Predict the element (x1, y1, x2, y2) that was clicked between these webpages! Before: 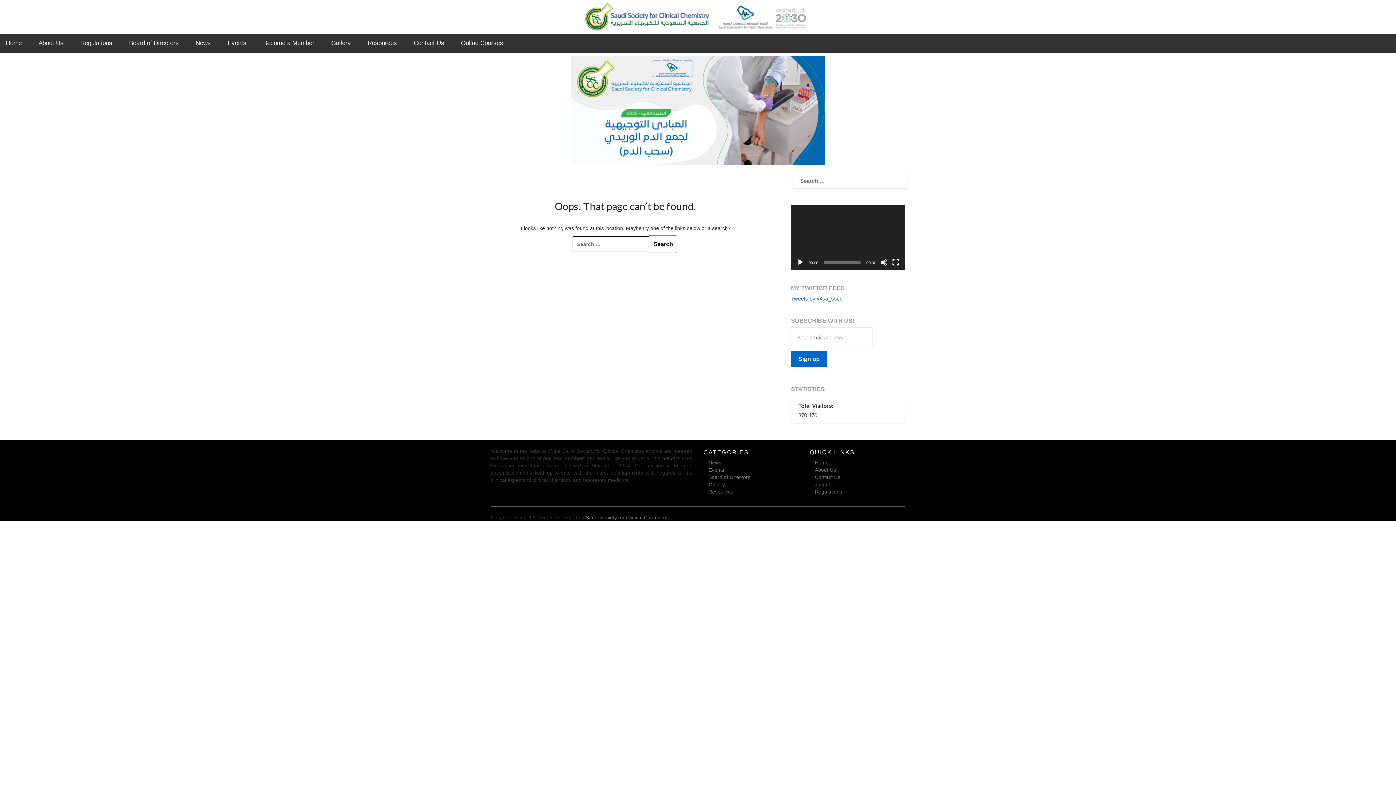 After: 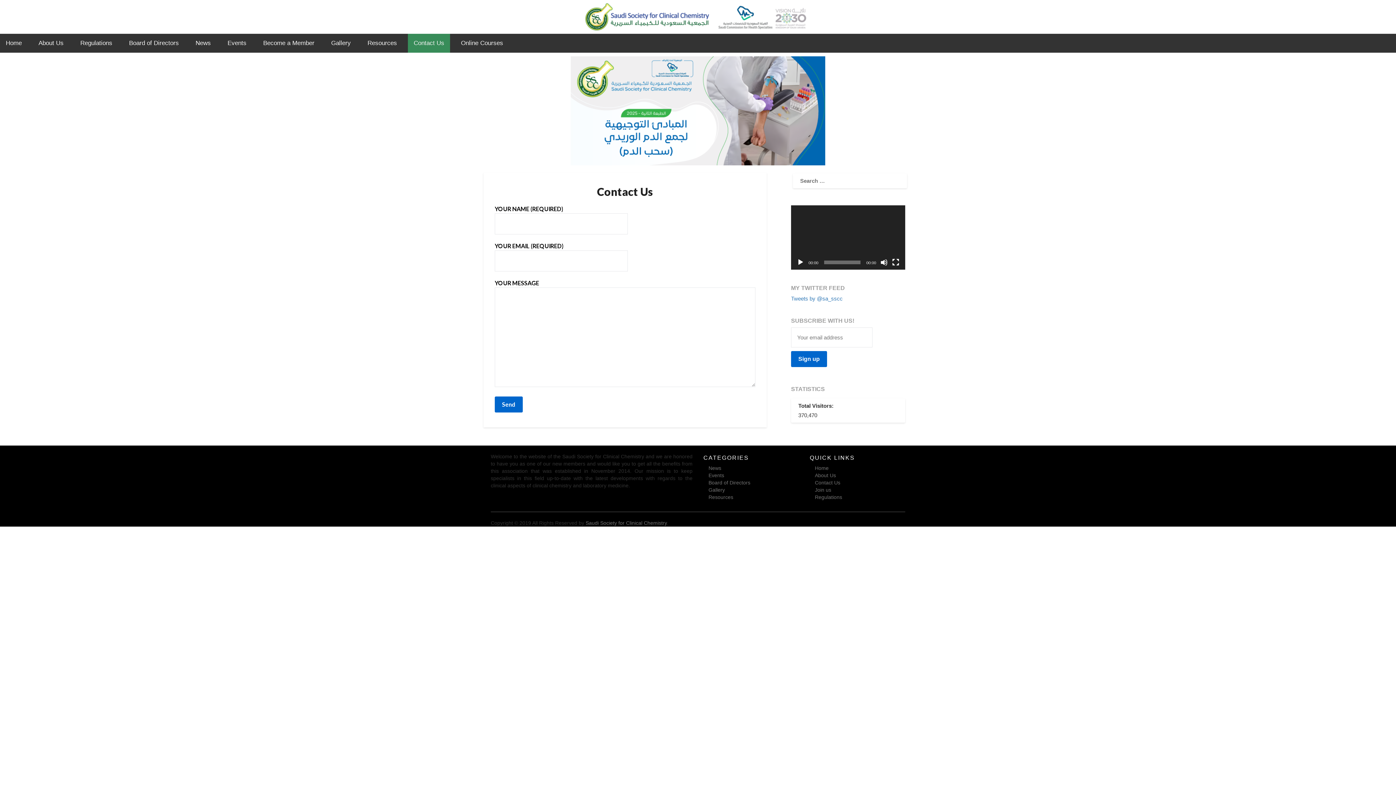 Action: bbox: (815, 474, 840, 480) label: Contact Us